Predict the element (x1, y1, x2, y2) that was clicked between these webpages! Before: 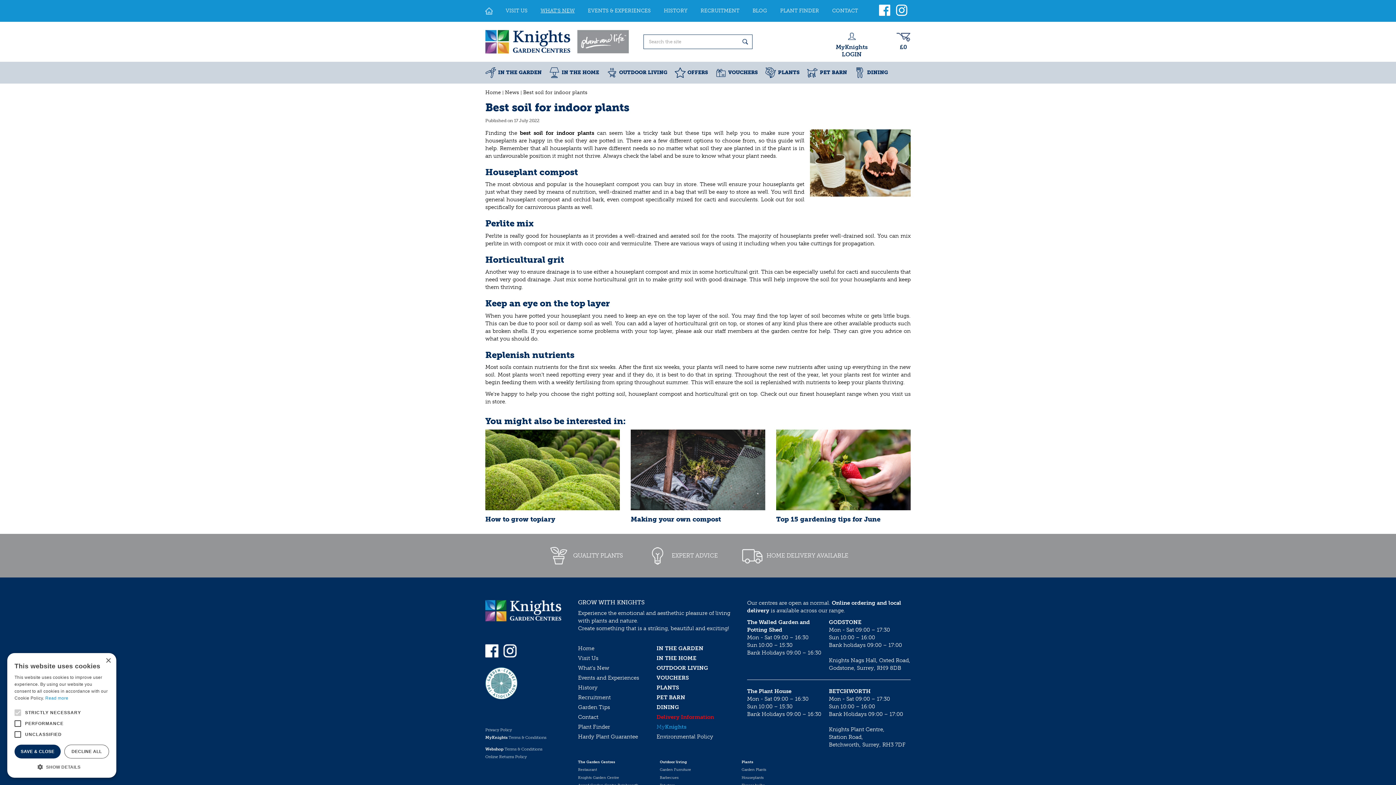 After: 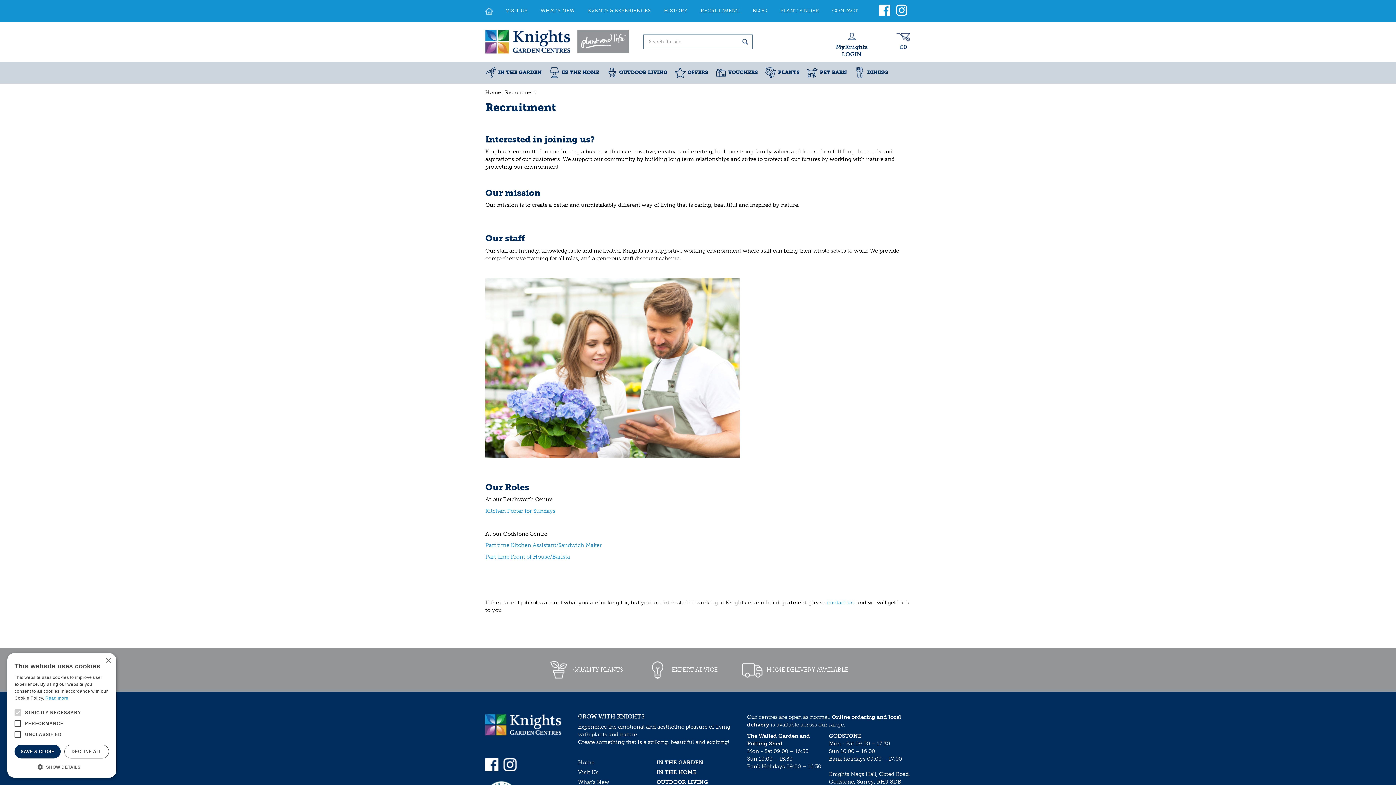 Action: label: RECRUITMENT bbox: (700, 7, 739, 14)